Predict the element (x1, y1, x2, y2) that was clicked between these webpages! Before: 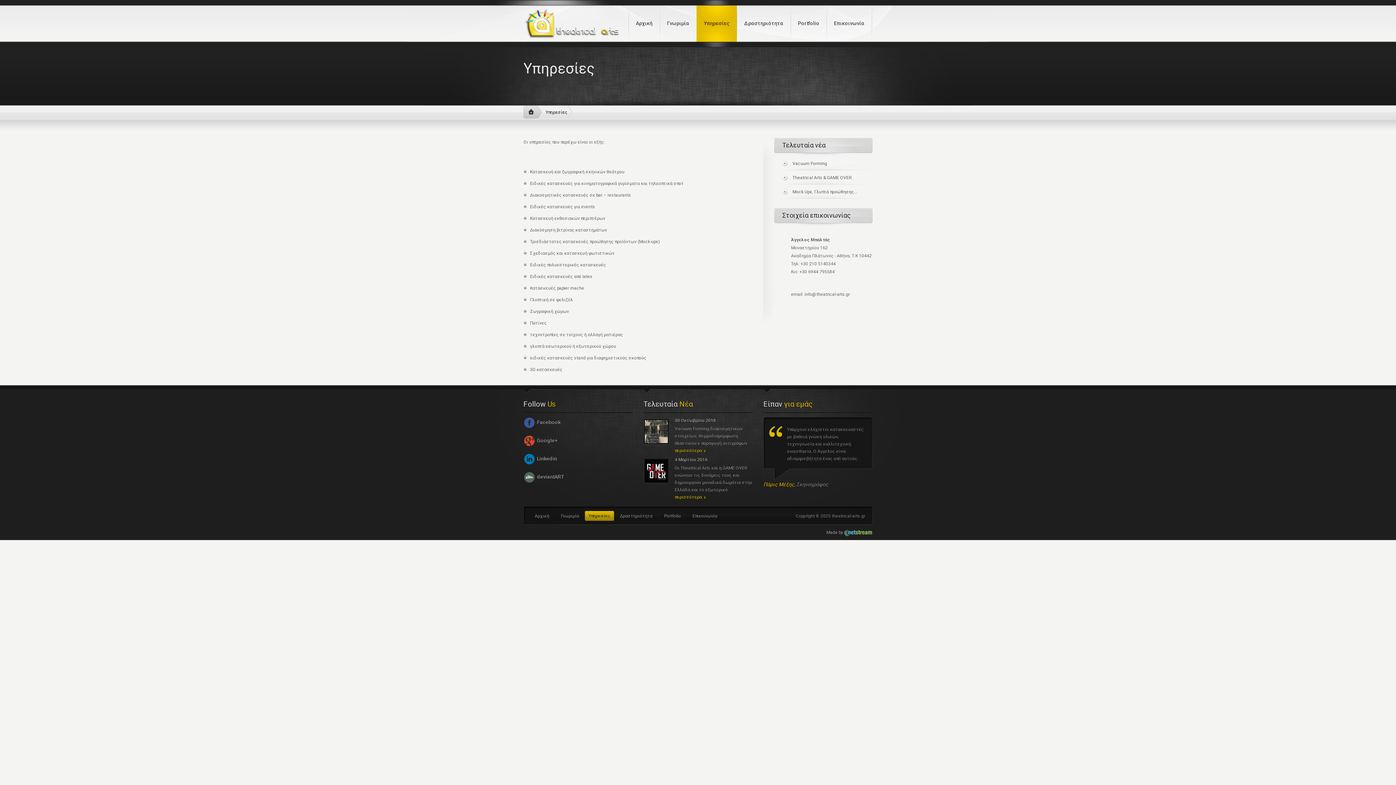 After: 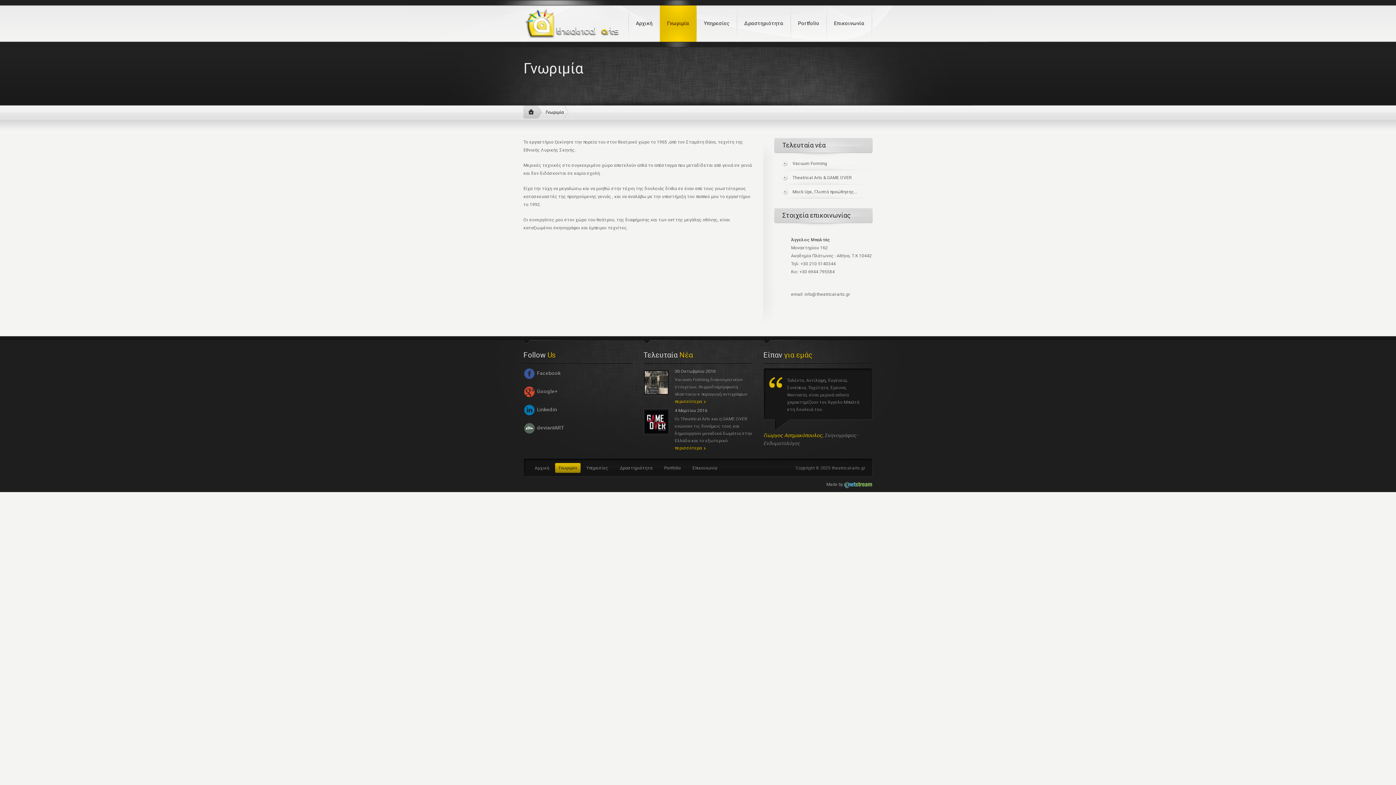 Action: label: Γνωριμία bbox: (555, 511, 585, 521)